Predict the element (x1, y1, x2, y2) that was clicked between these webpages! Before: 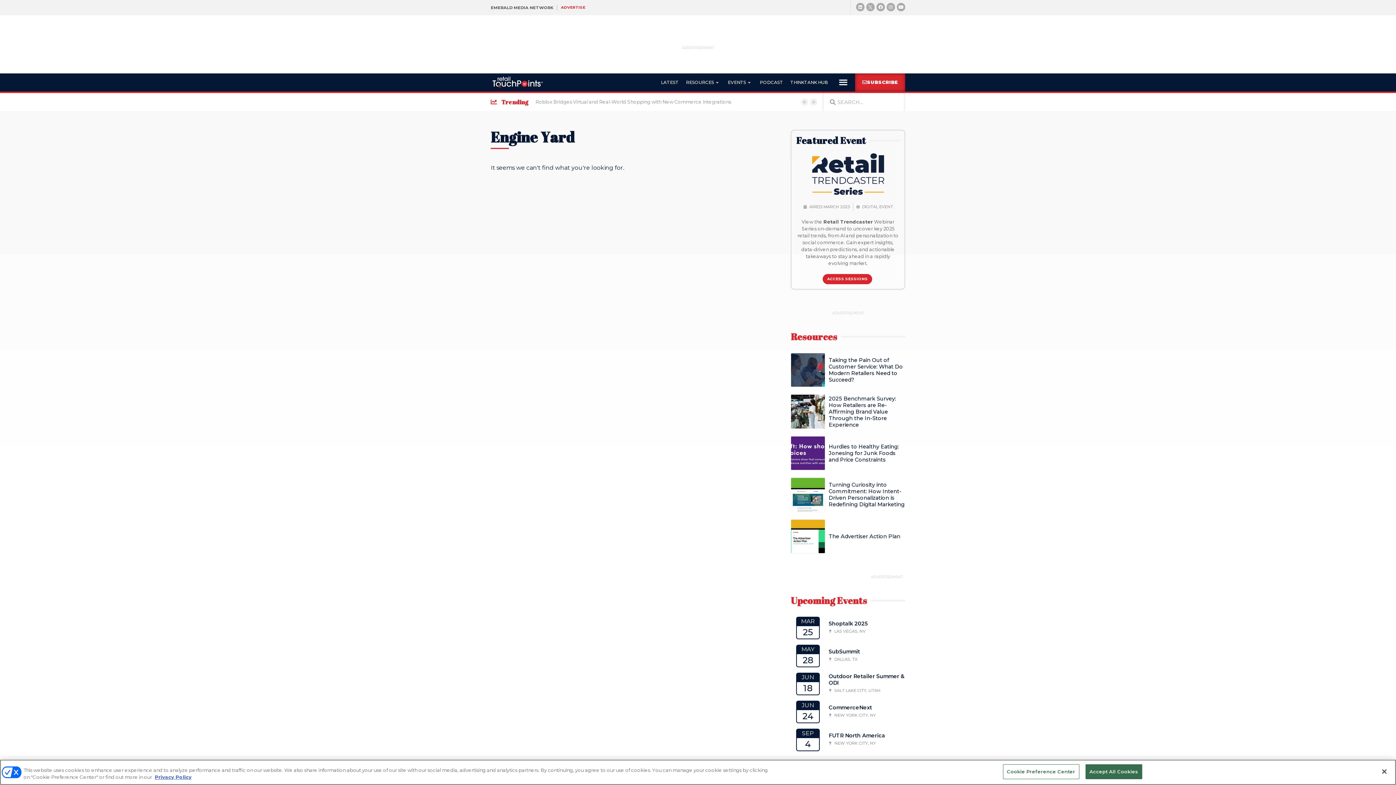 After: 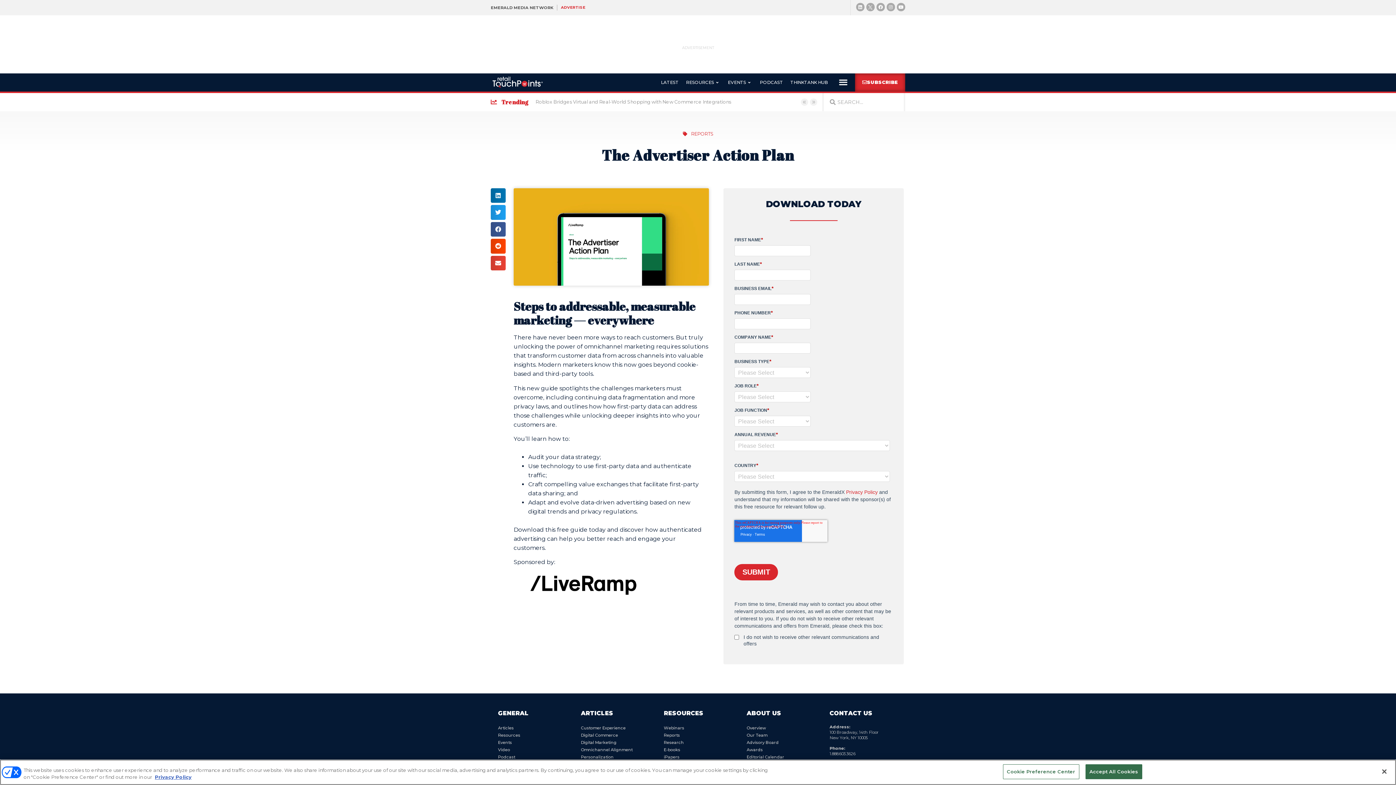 Action: bbox: (790, 519, 825, 553)